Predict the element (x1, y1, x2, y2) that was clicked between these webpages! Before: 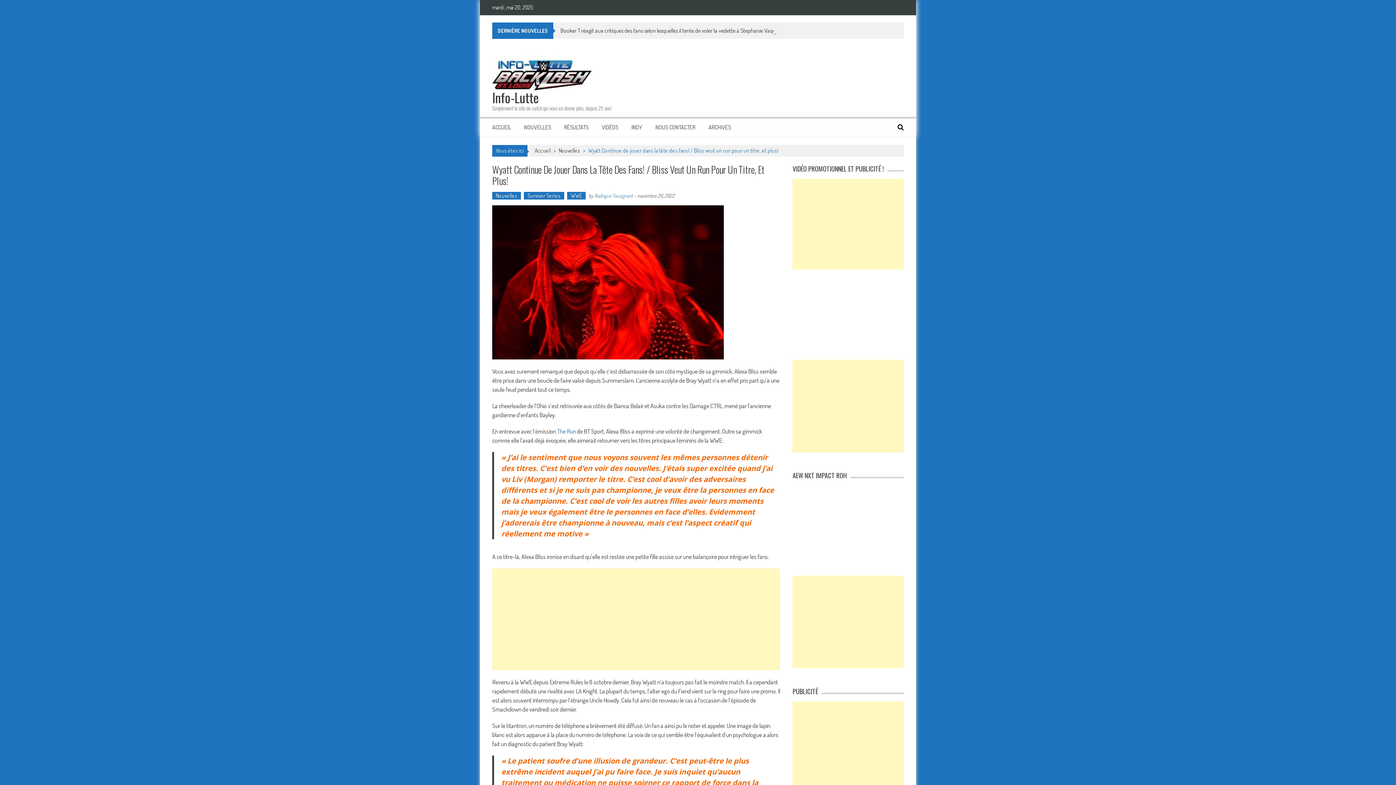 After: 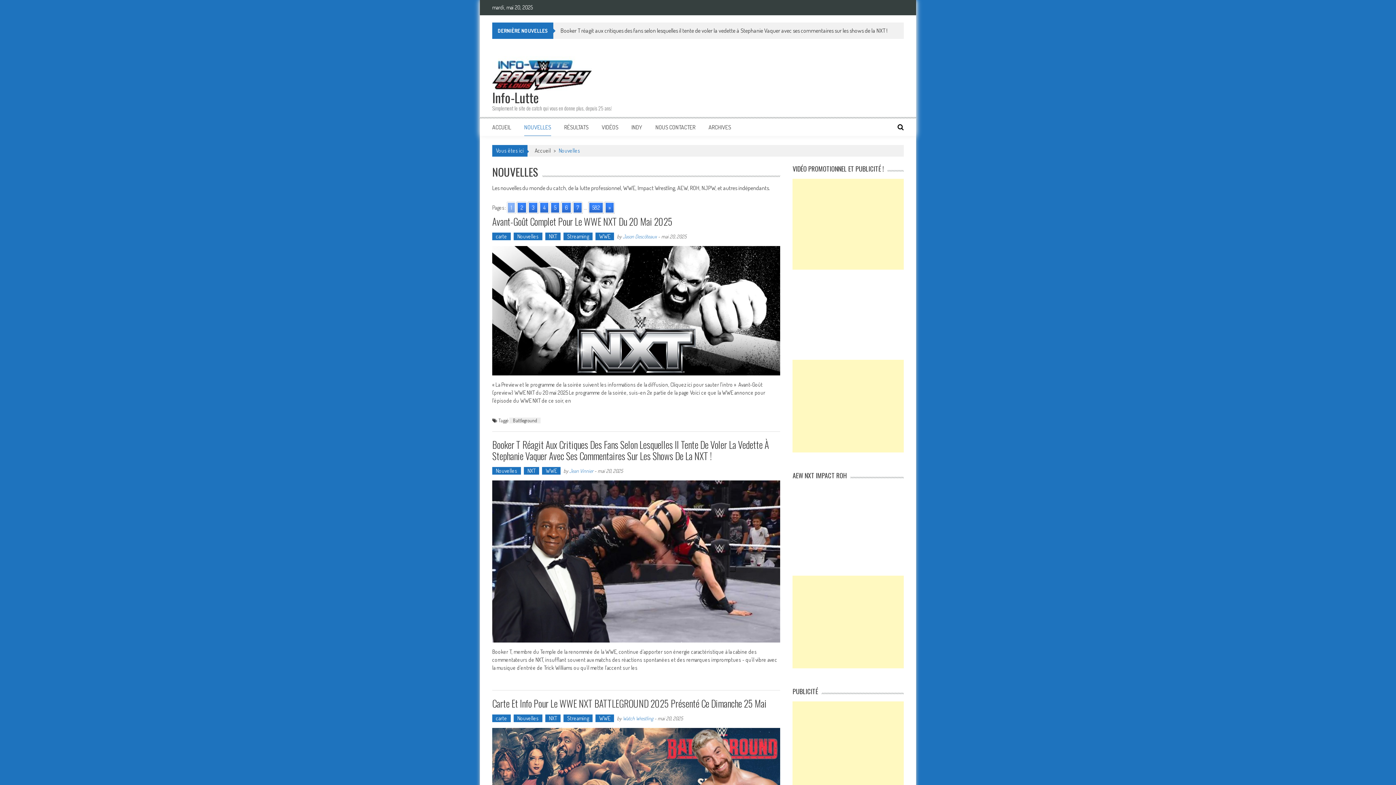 Action: label: Nouvelles bbox: (492, 192, 521, 199)